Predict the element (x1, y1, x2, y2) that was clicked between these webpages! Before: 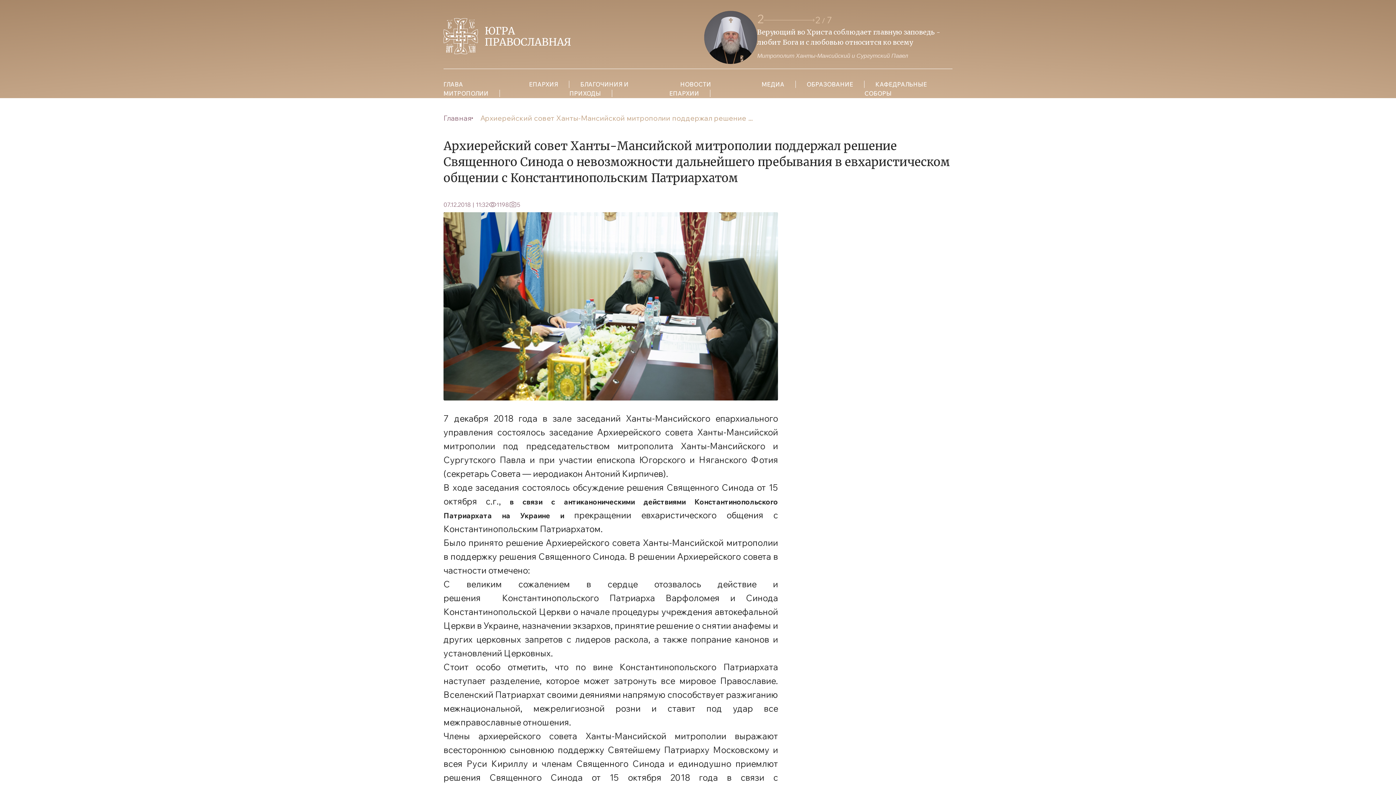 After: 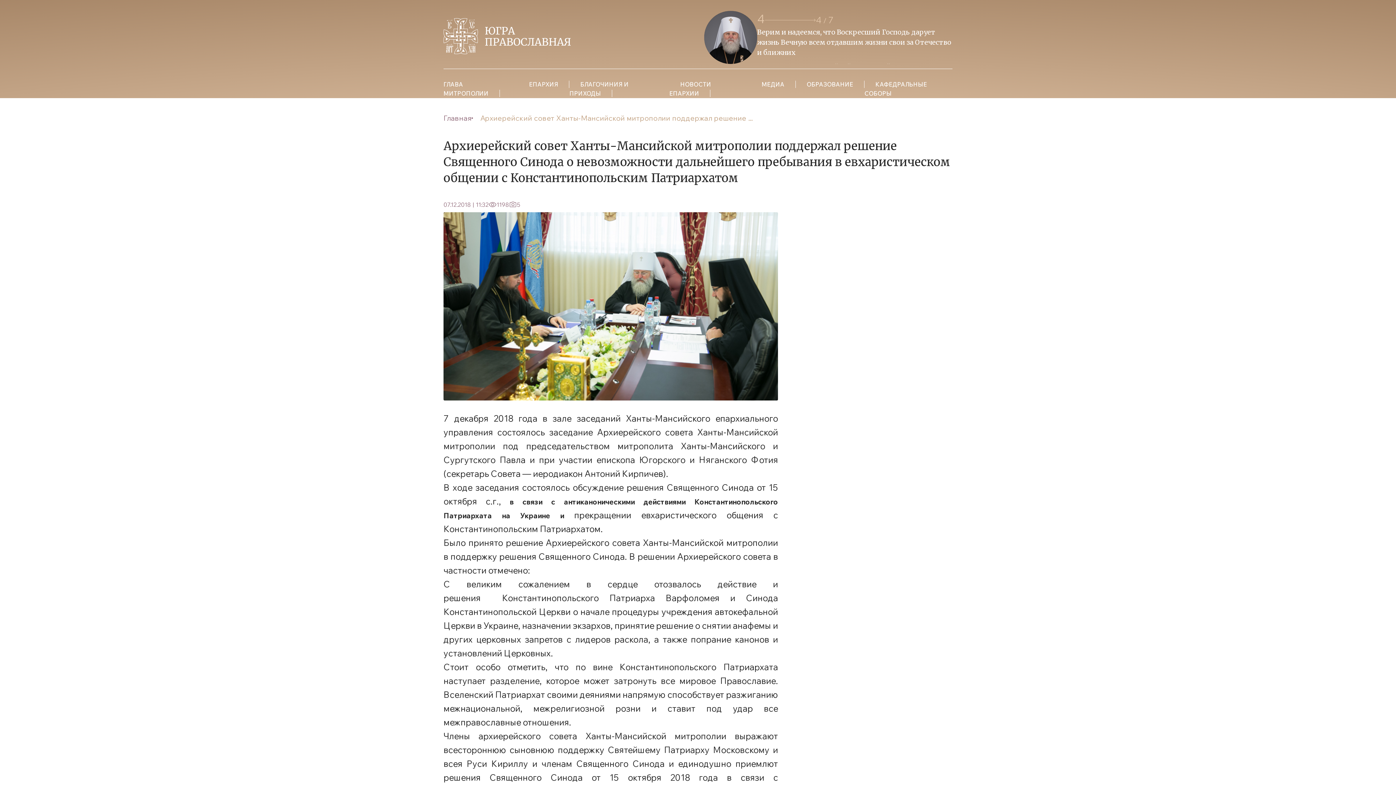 Action: bbox: (762, 17, 813, 23) label: Next slide